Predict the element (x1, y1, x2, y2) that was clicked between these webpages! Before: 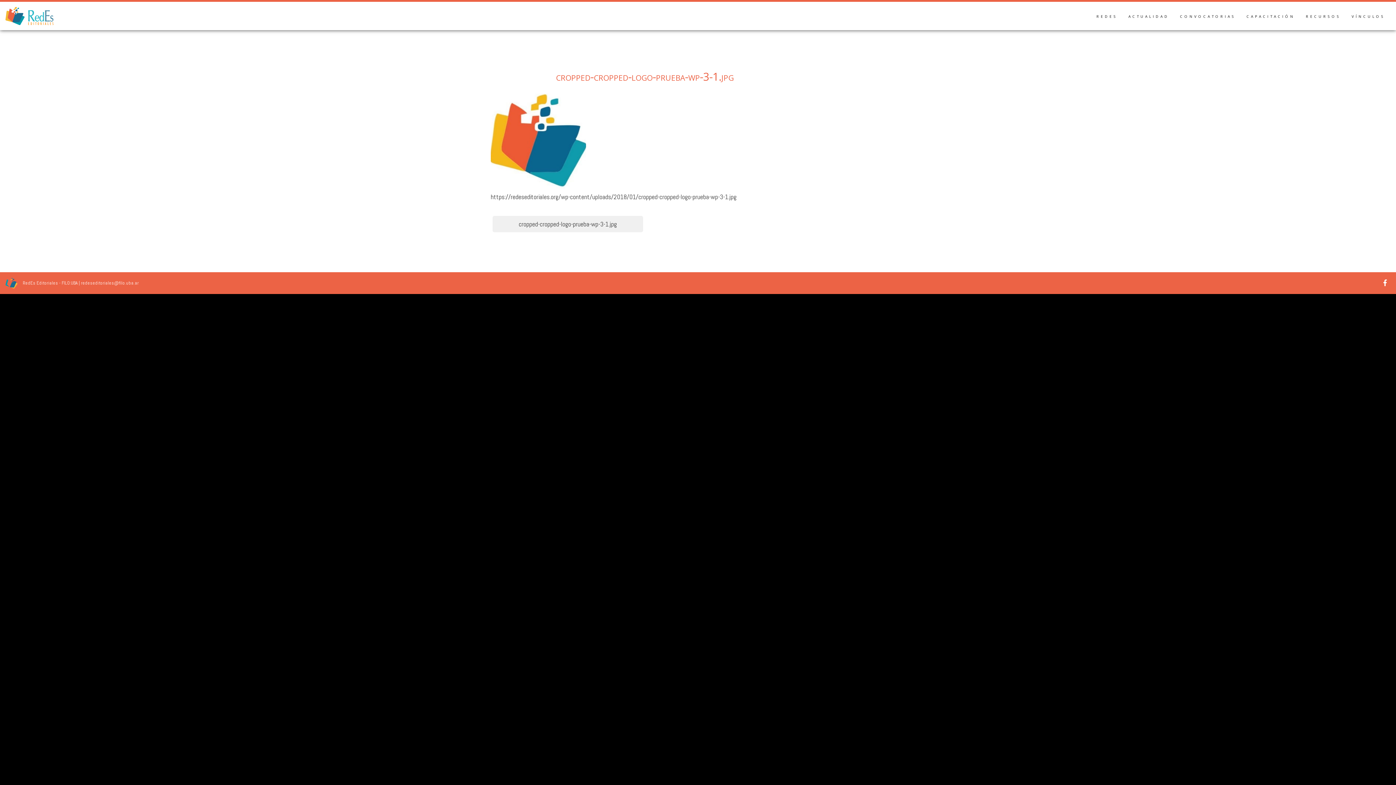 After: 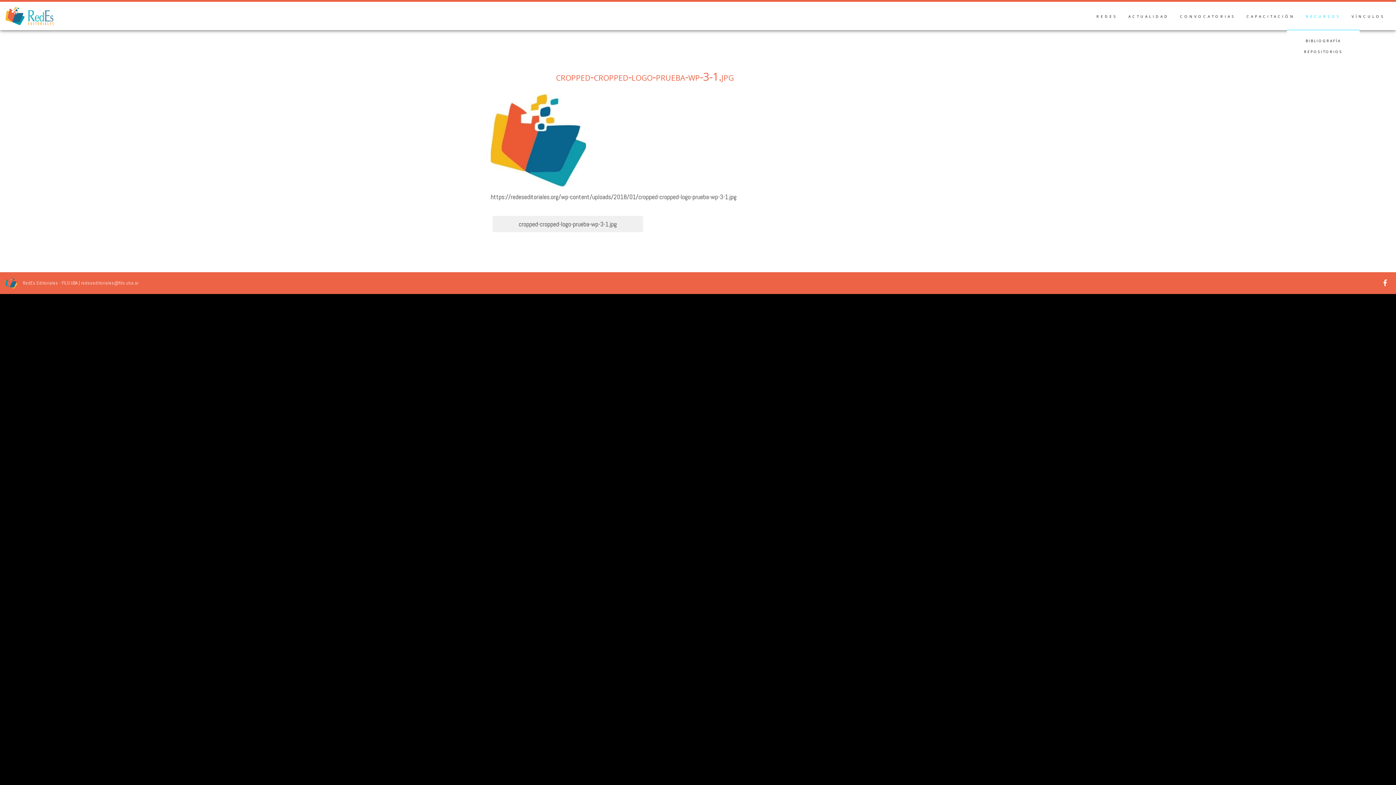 Action: bbox: (1306, 13, 1341, 18) label: RECURSOS